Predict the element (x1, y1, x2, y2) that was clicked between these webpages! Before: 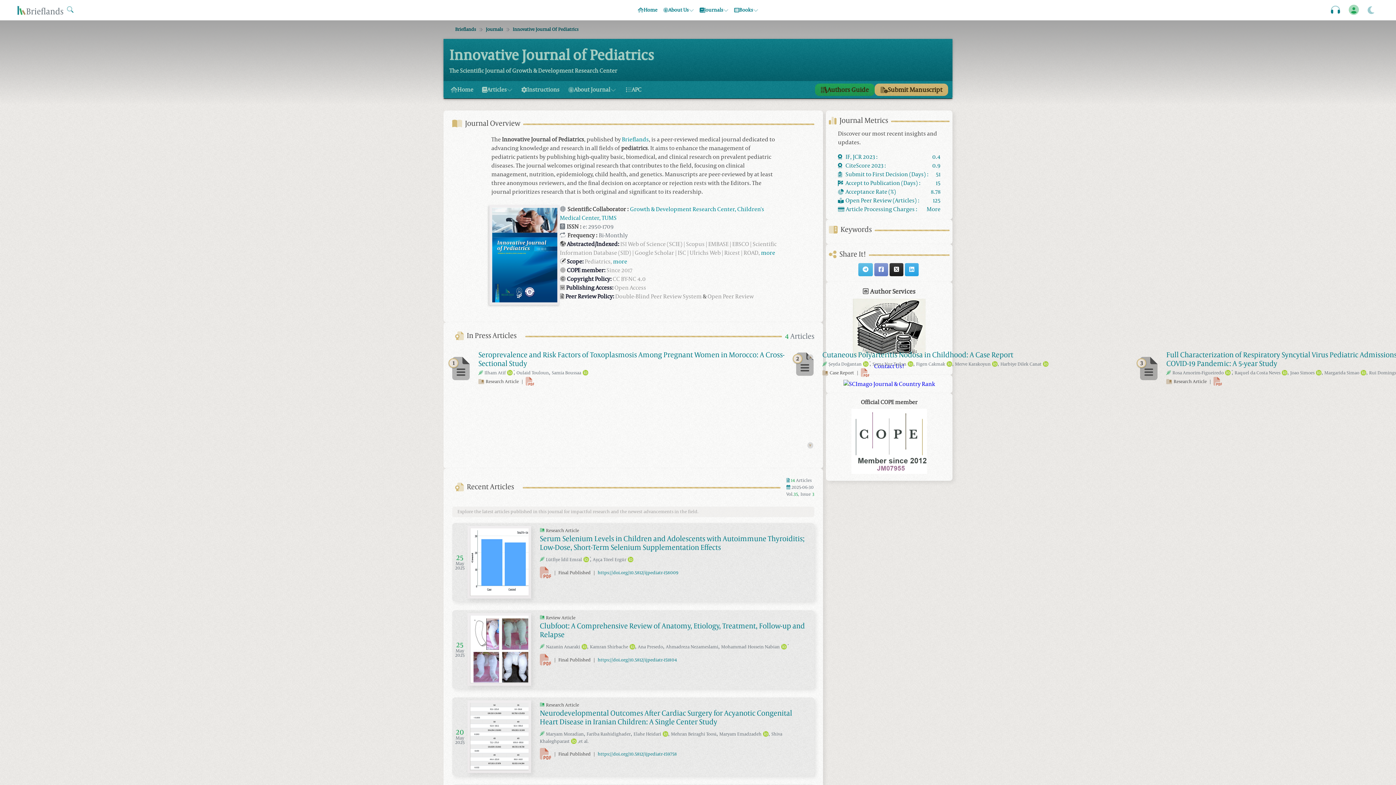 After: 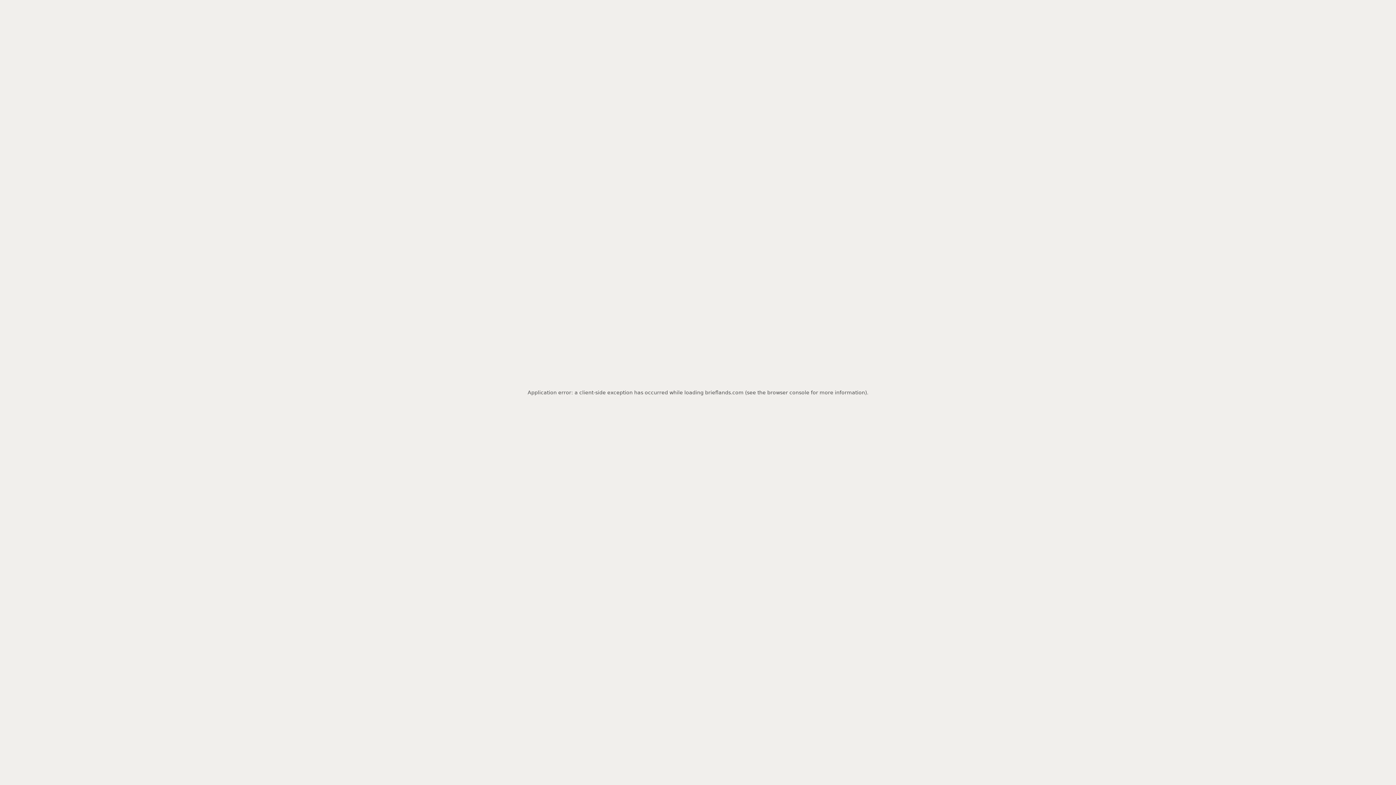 Action: bbox: (838, 205, 917, 213) label: Article Processing Charges :